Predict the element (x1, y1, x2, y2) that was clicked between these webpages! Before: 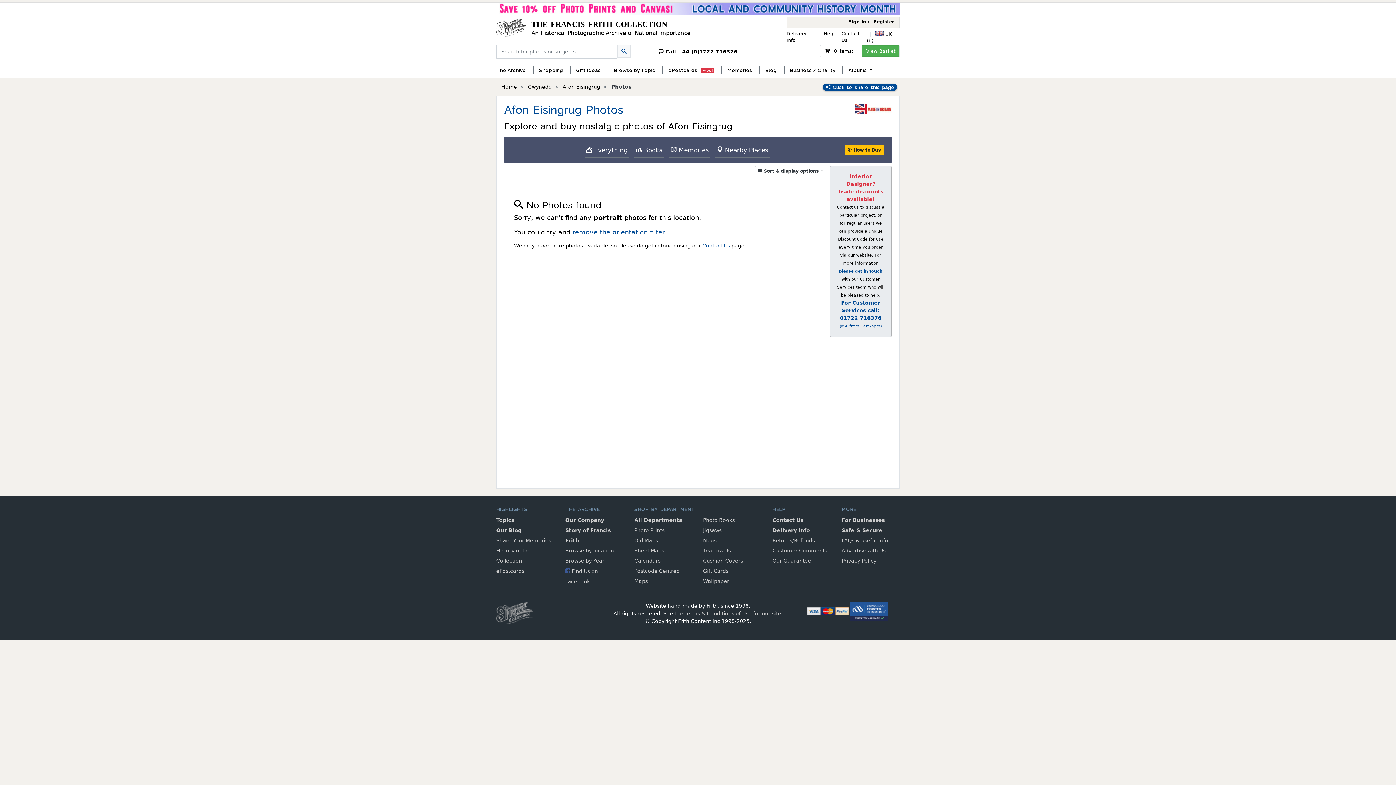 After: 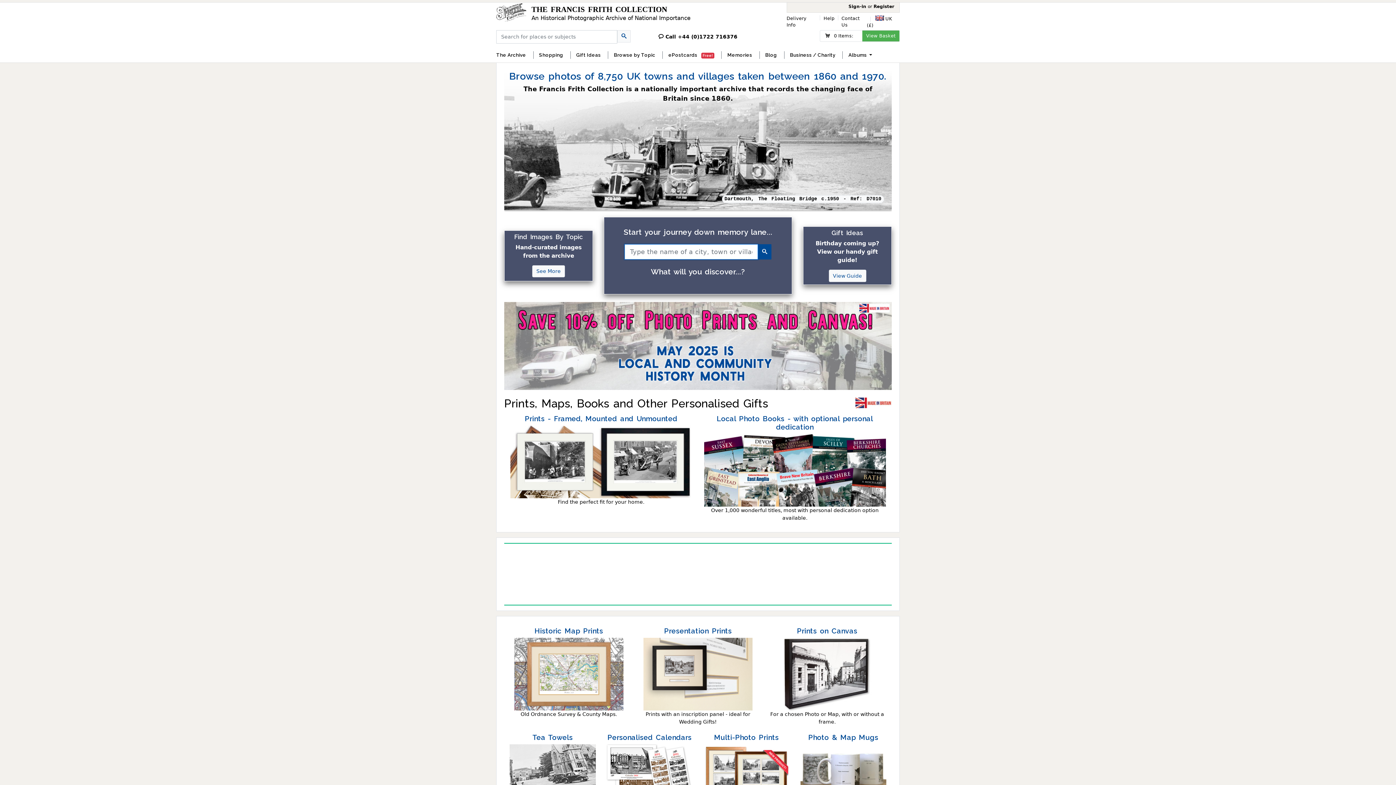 Action: bbox: (496, 17, 526, 41)